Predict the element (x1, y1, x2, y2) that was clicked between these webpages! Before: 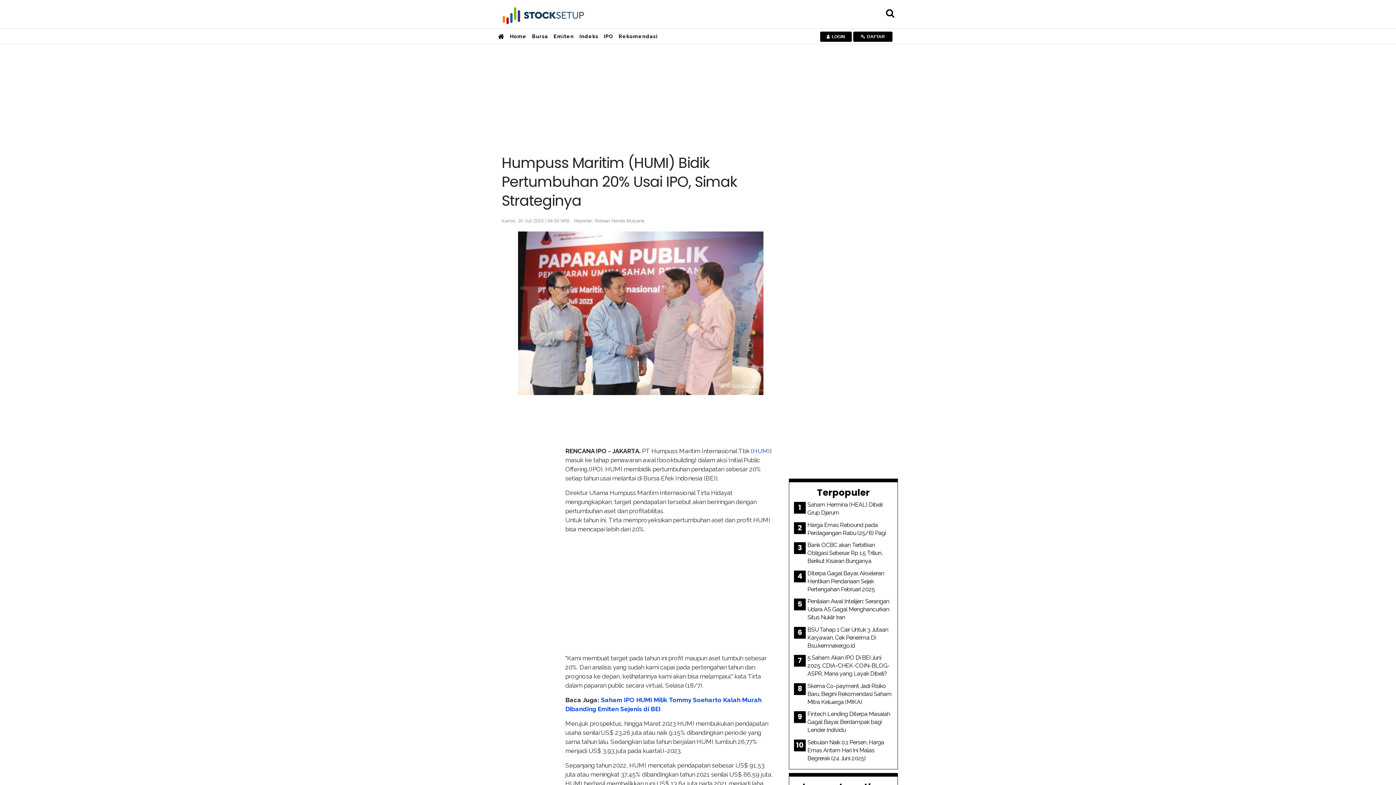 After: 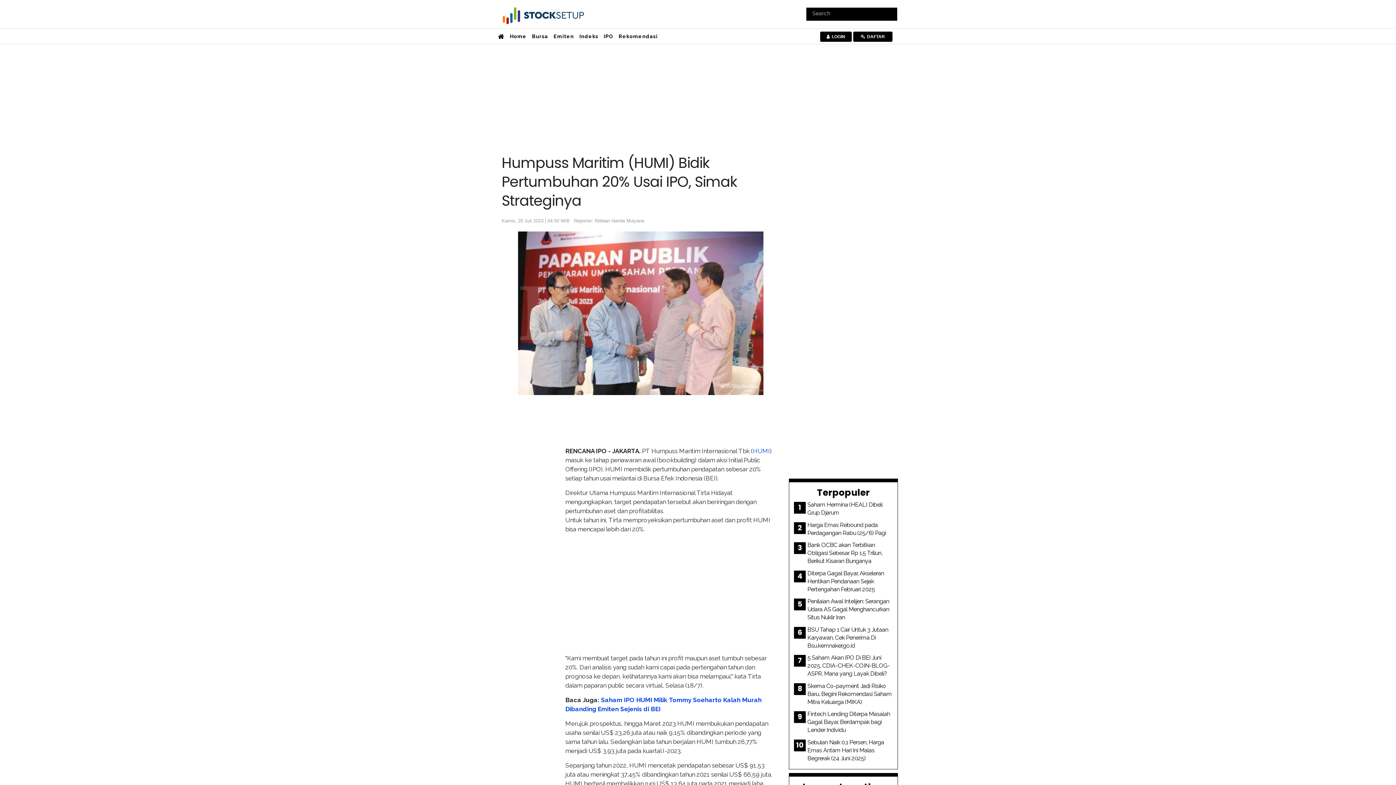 Action: bbox: (886, 6, 894, 20)